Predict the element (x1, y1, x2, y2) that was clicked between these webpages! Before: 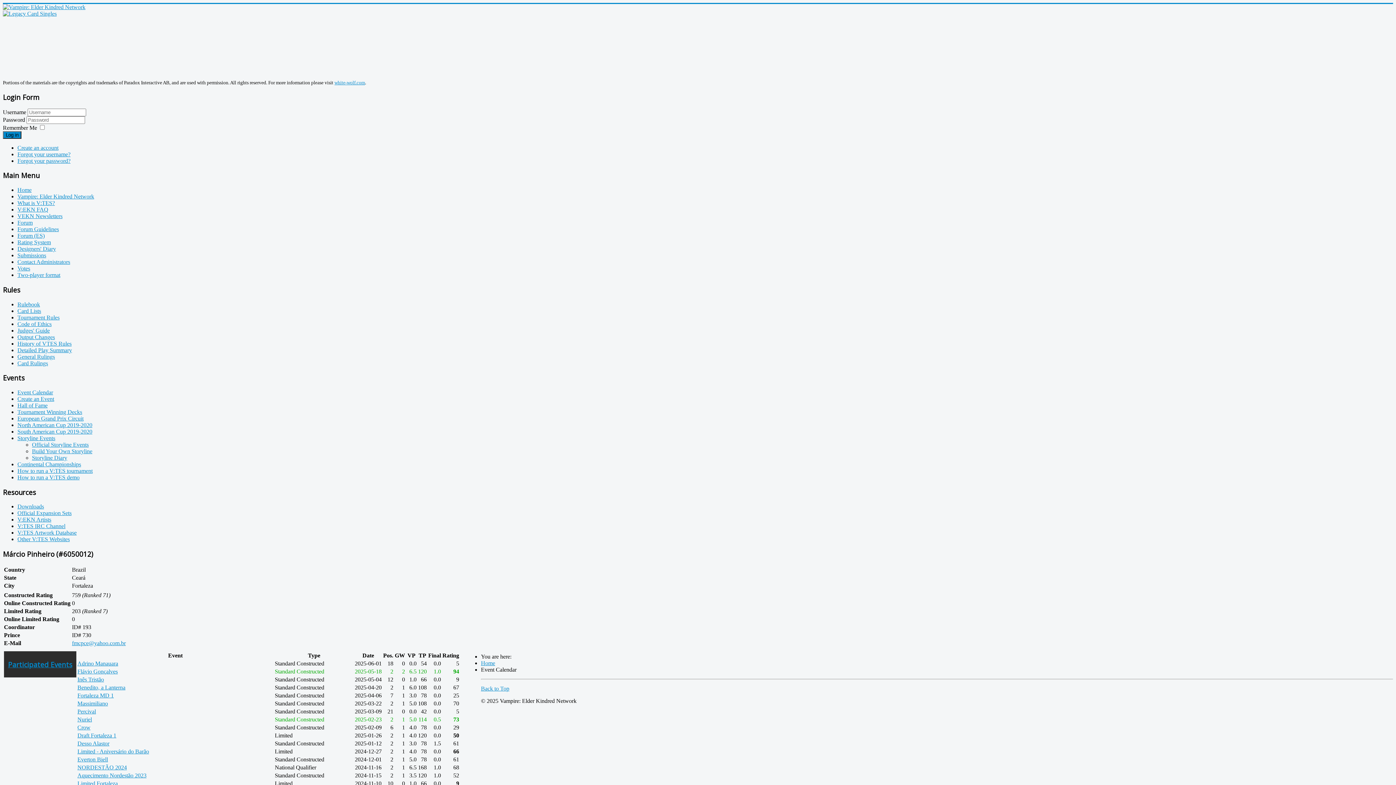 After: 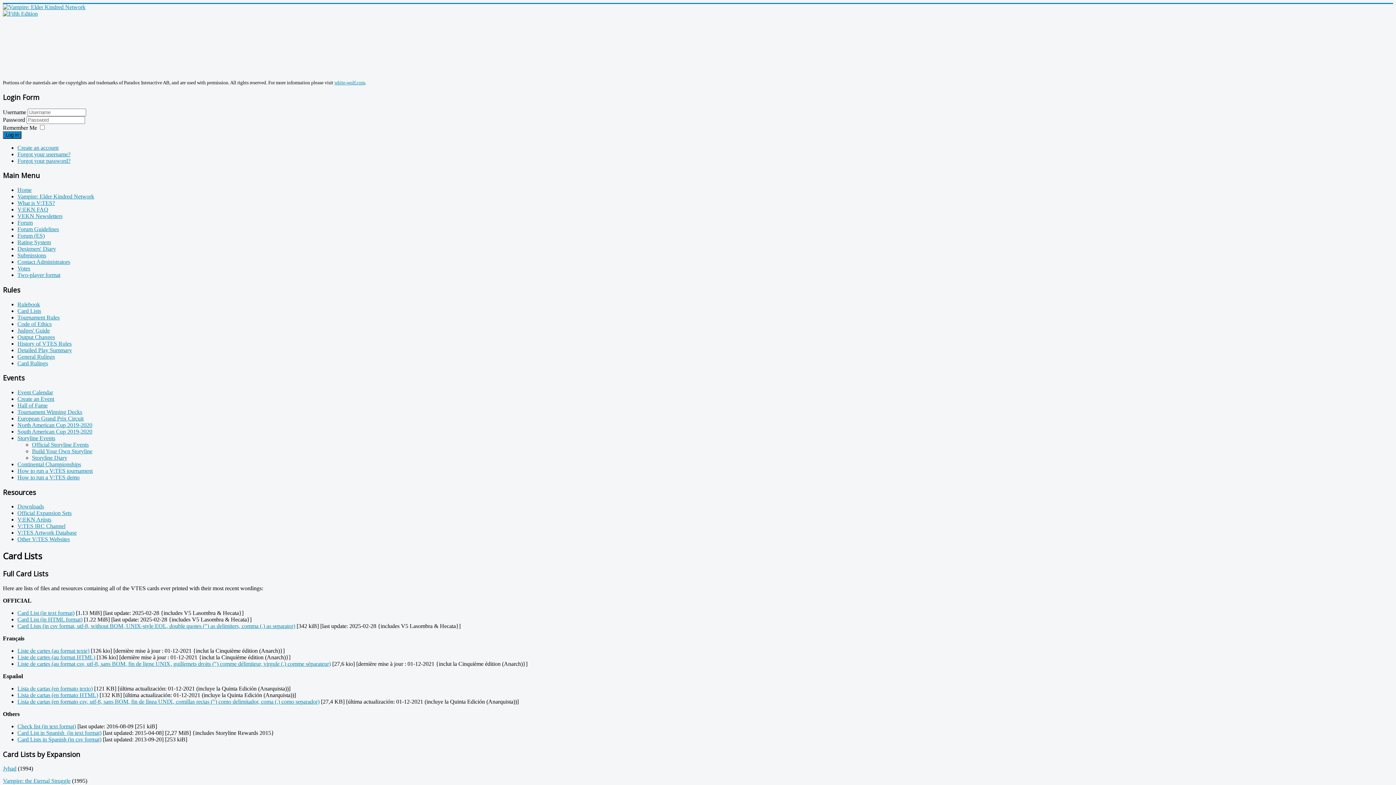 Action: bbox: (17, 307, 41, 314) label: Card Lists